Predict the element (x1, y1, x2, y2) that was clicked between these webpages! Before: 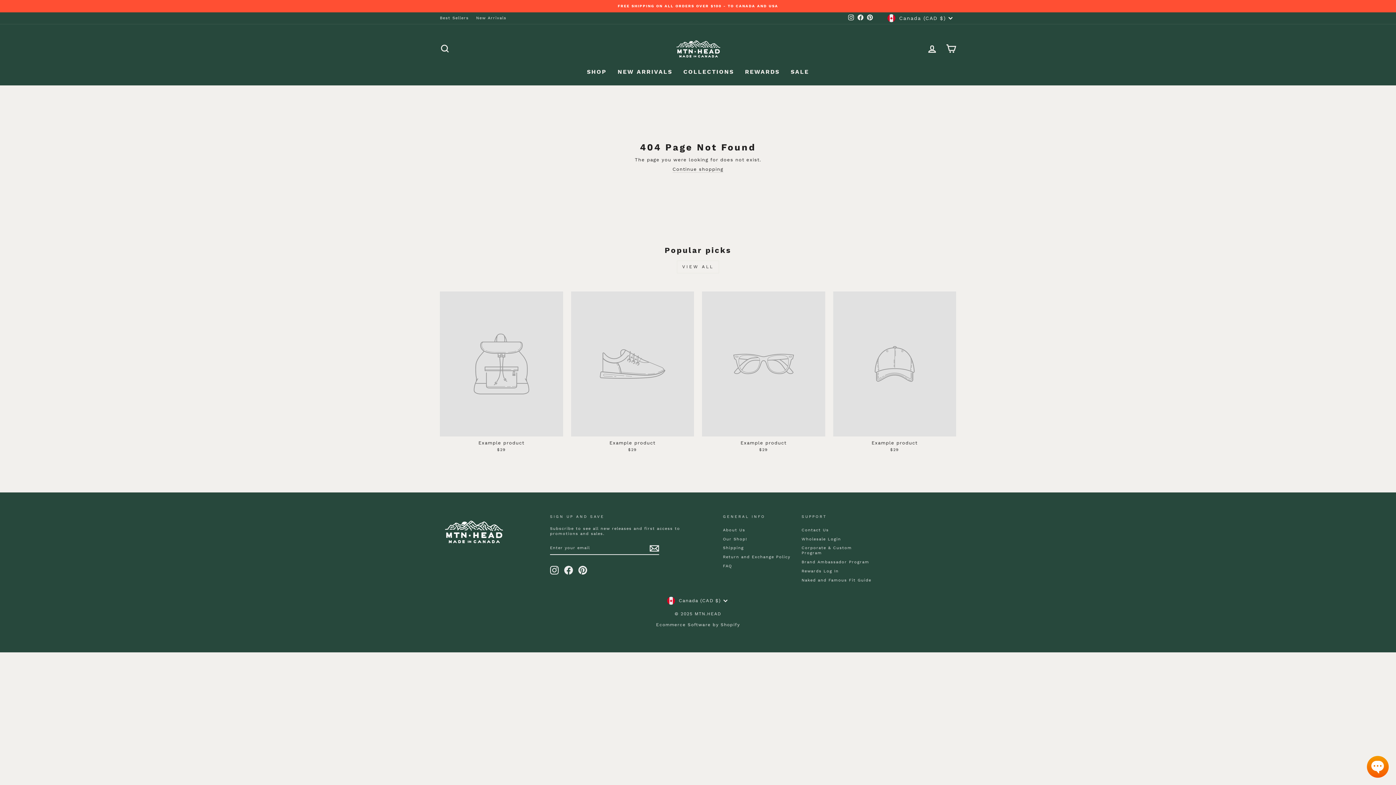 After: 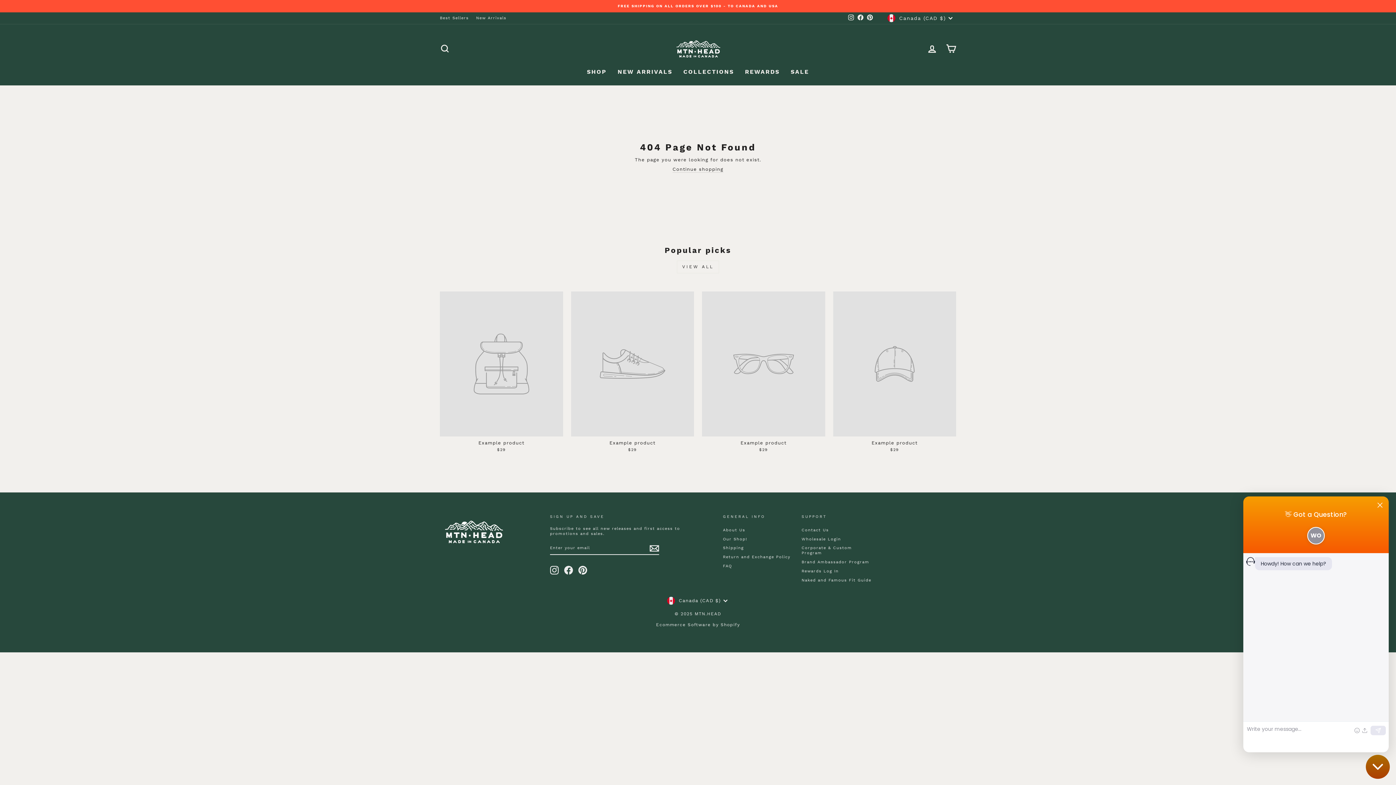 Action: bbox: (1367, 756, 1389, 778) label: Open Chatway Messenger